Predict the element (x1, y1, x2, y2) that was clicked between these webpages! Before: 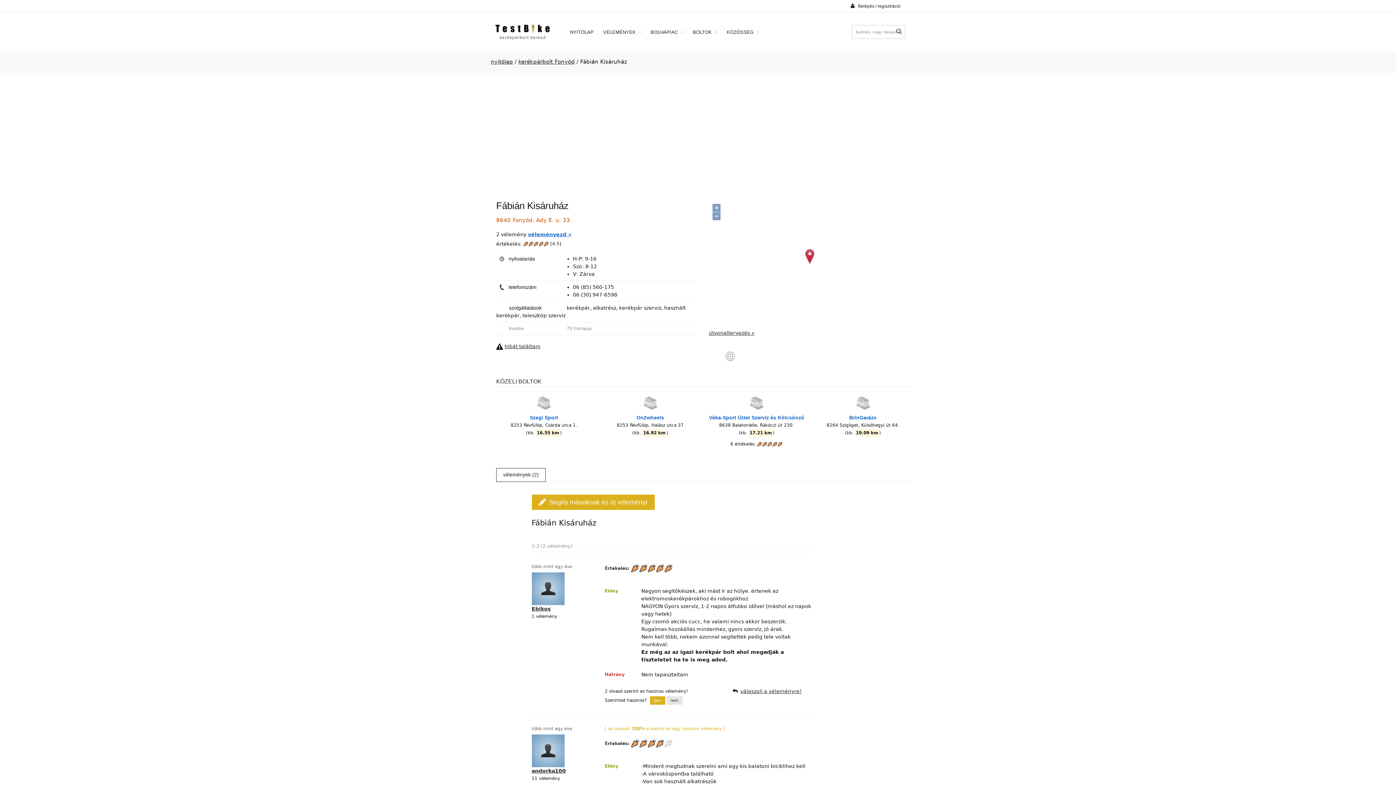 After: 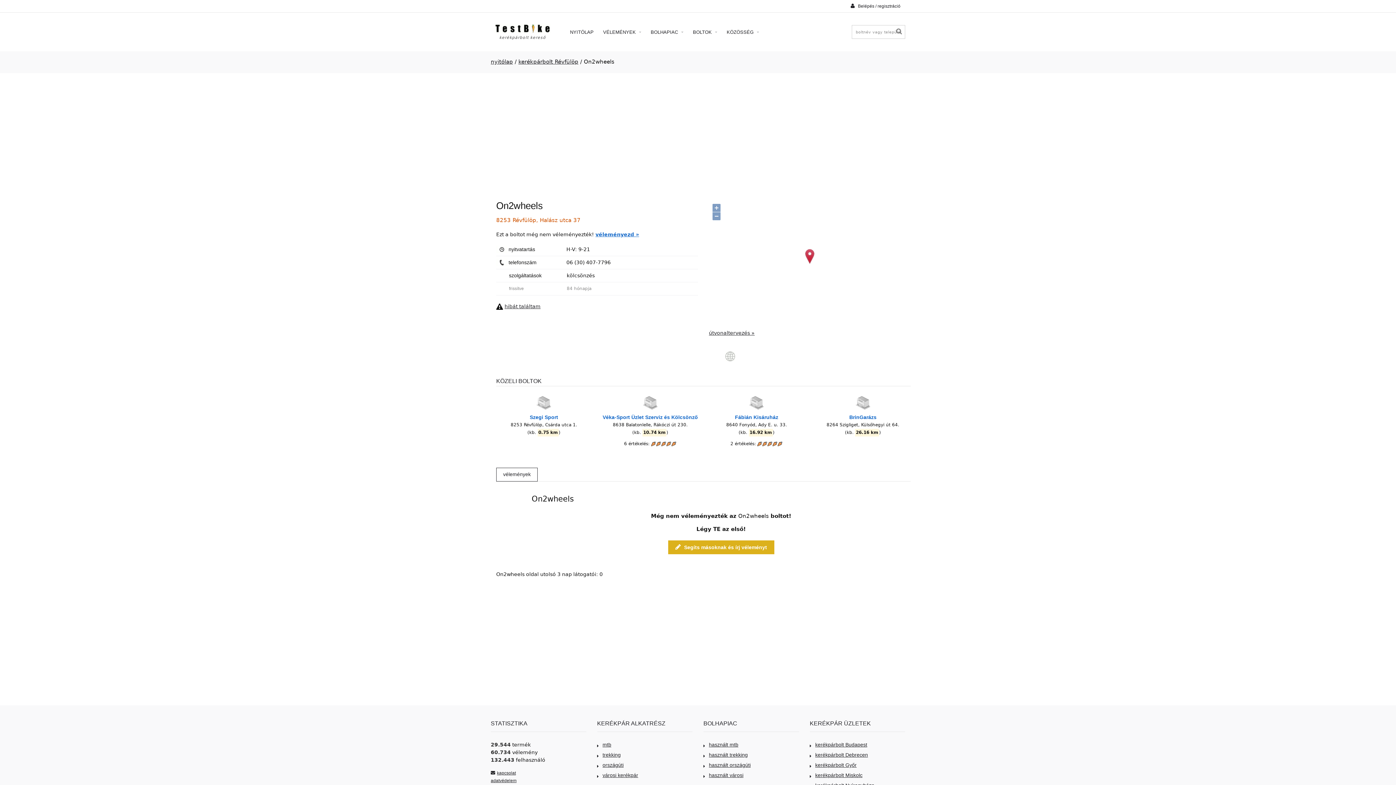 Action: bbox: (636, 414, 664, 420) label: On2wheels